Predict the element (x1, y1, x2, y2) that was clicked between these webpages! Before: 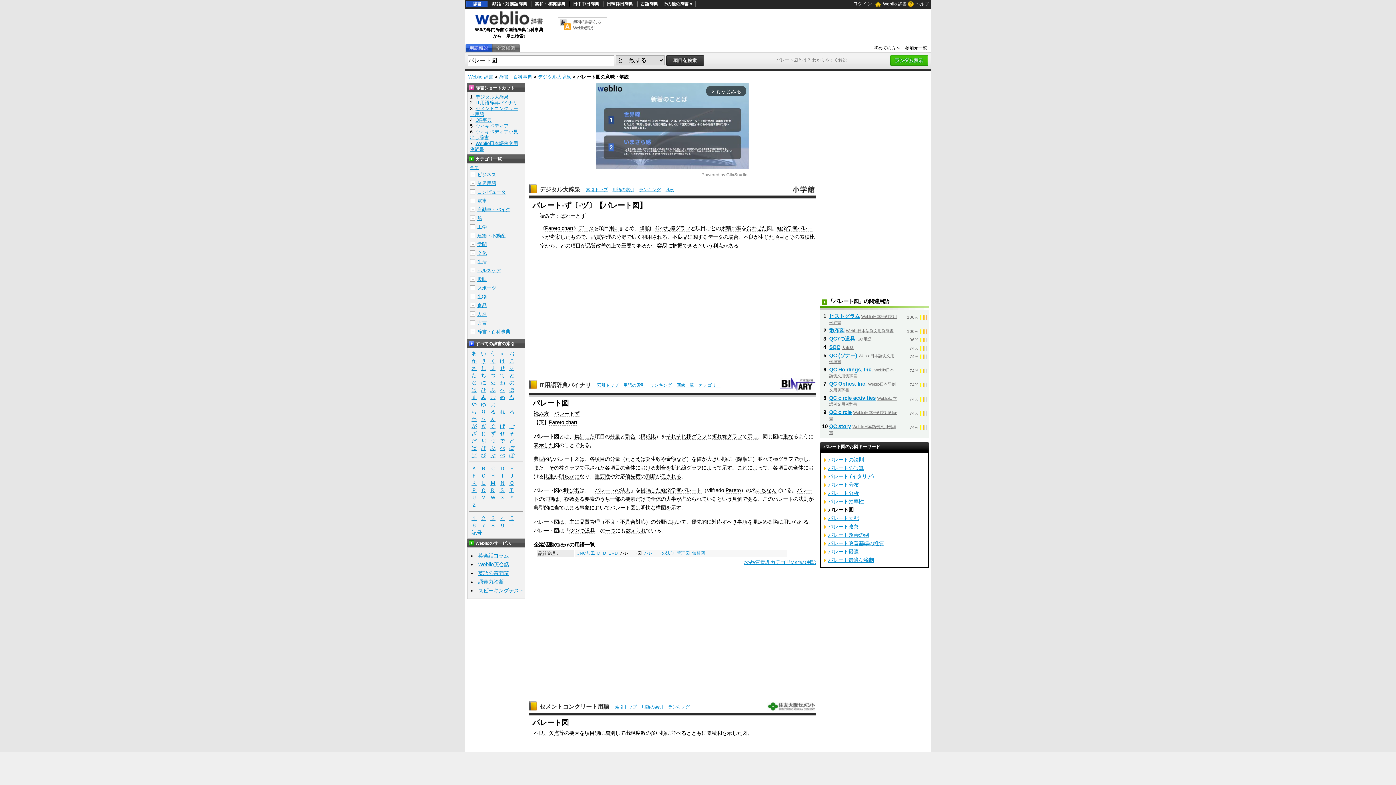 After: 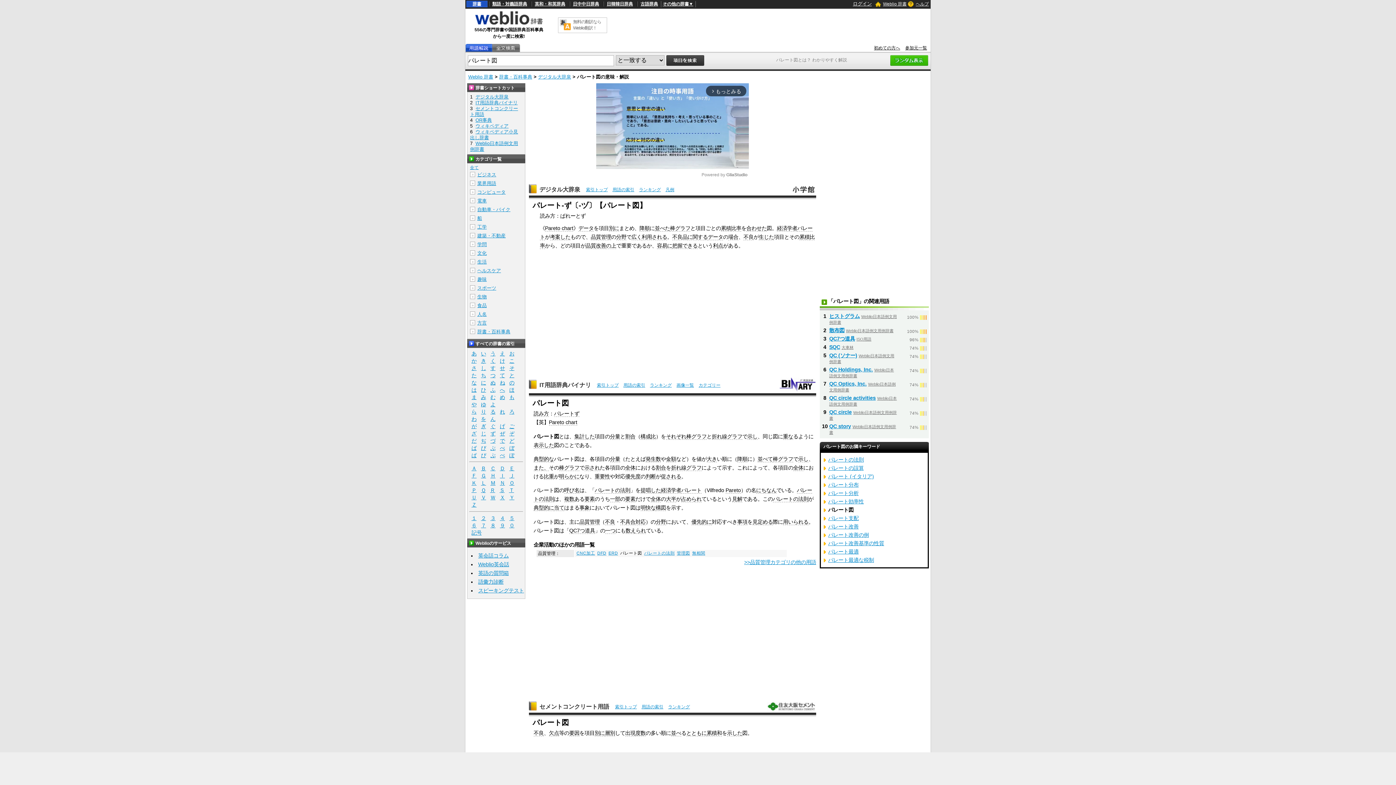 Action: bbox: (573, 18, 605, 31) label: 無料の翻訳ならWeblio翻訳！